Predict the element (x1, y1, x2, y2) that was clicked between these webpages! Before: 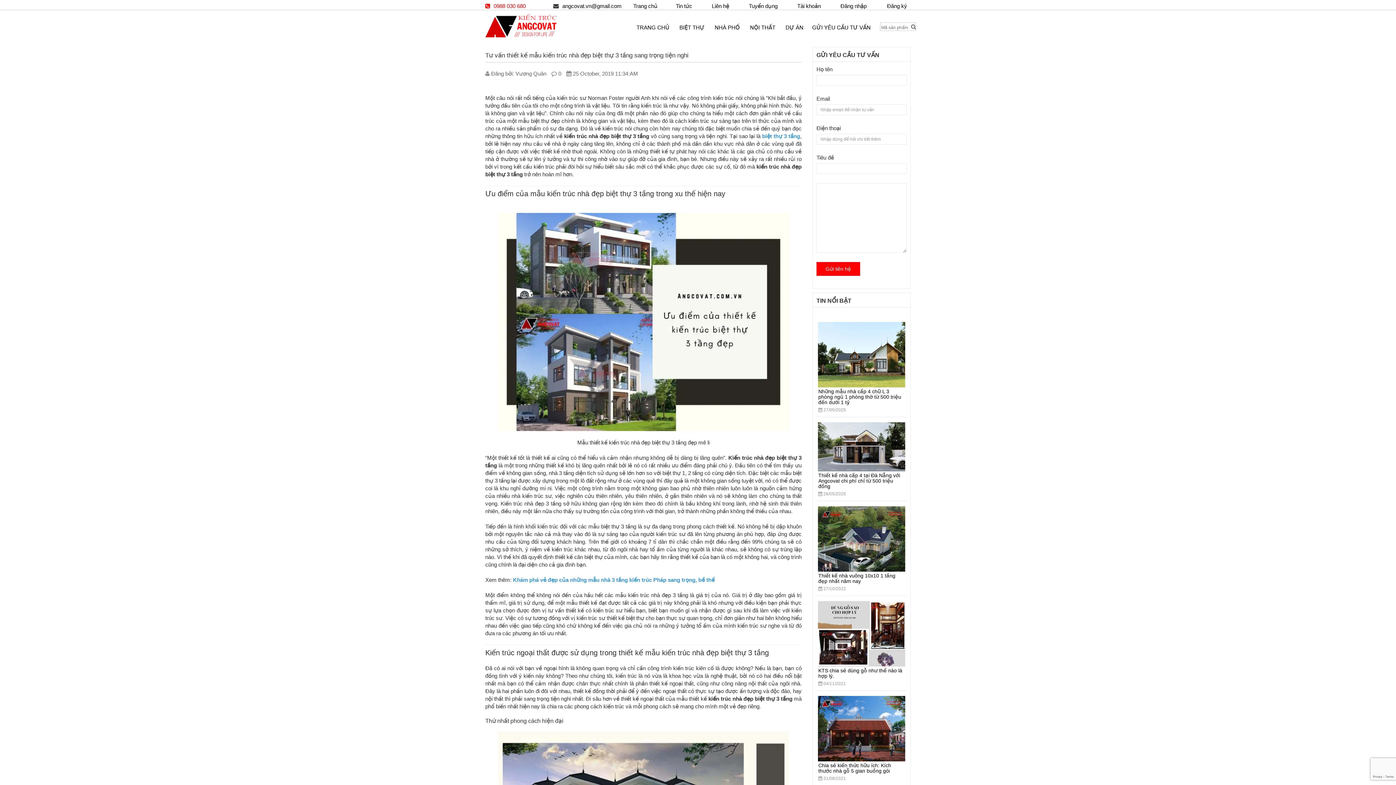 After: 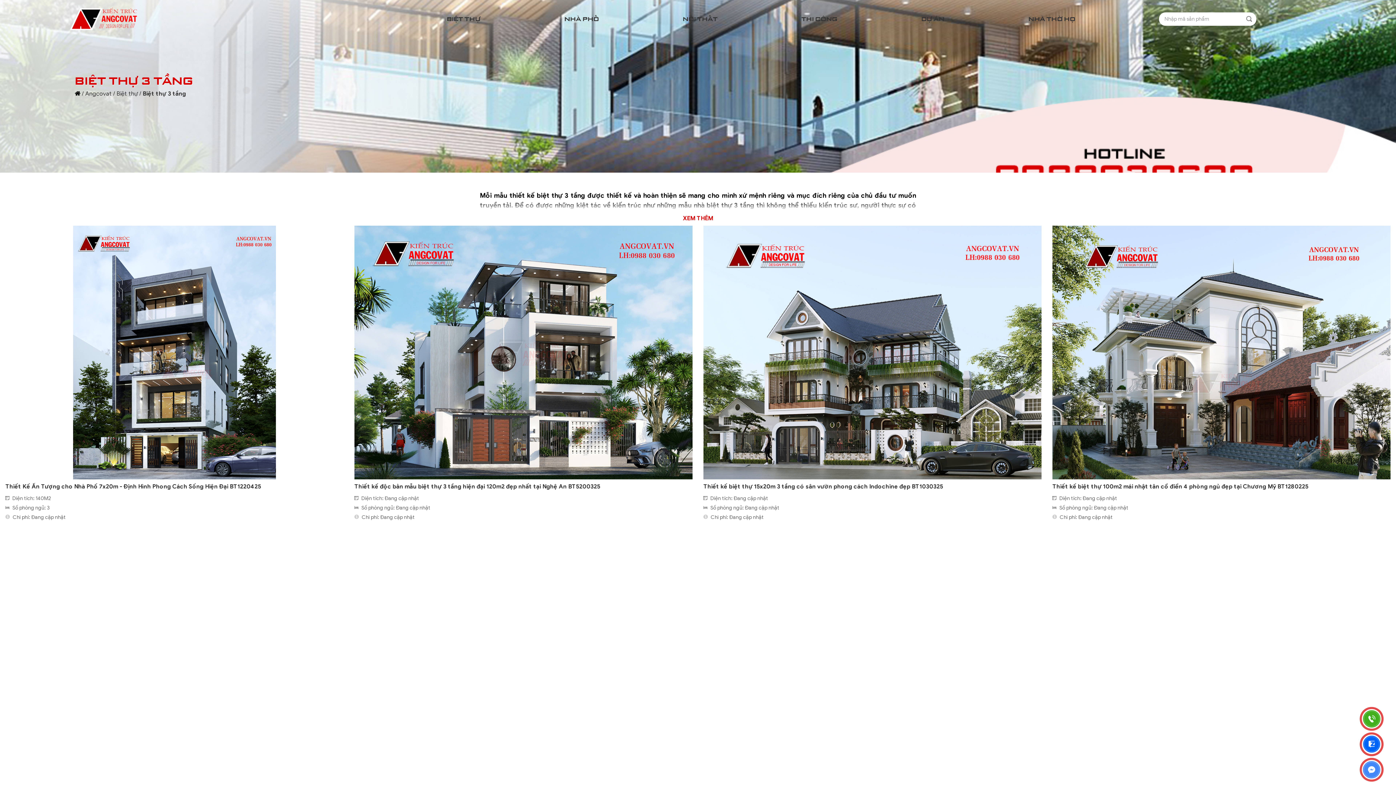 Action: label: biệt thự 3 tầng bbox: (762, 133, 800, 139)